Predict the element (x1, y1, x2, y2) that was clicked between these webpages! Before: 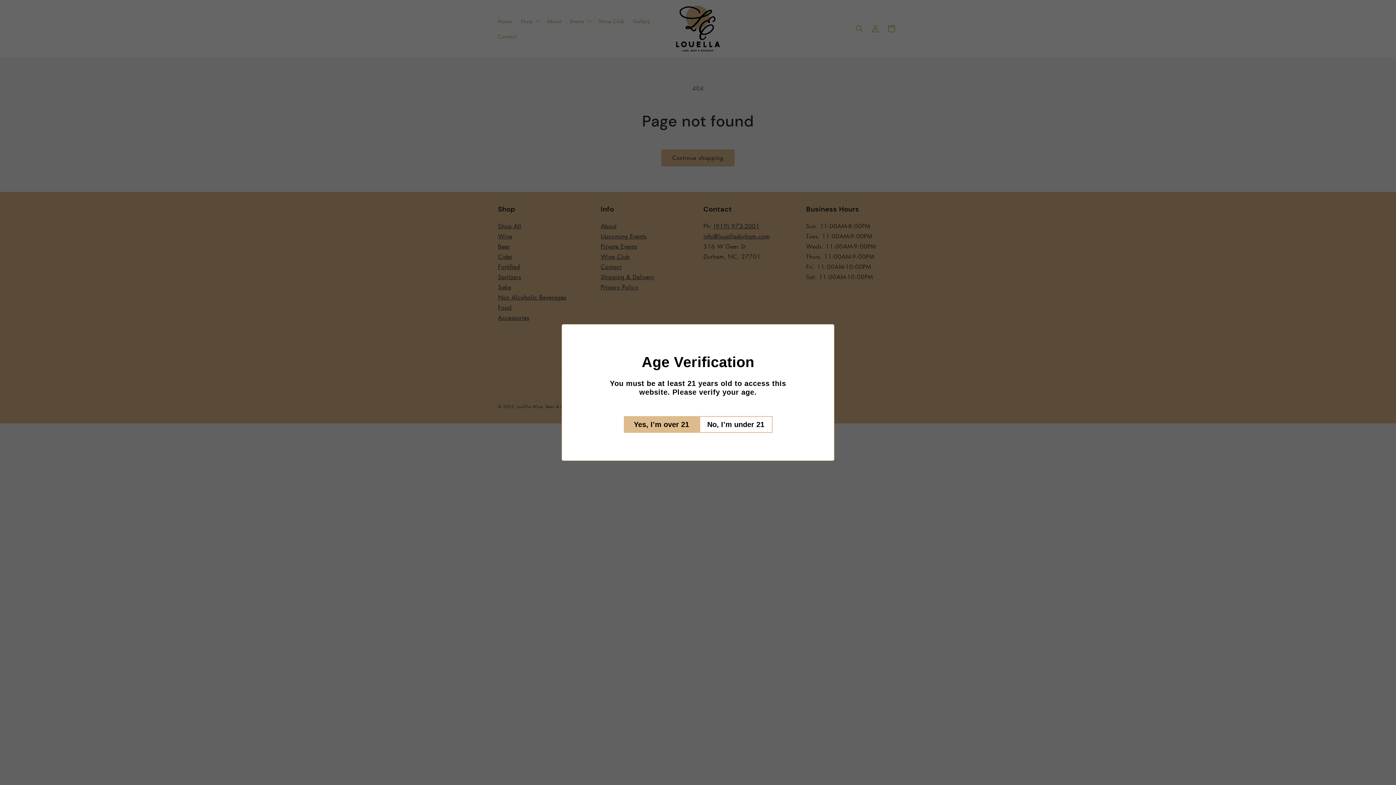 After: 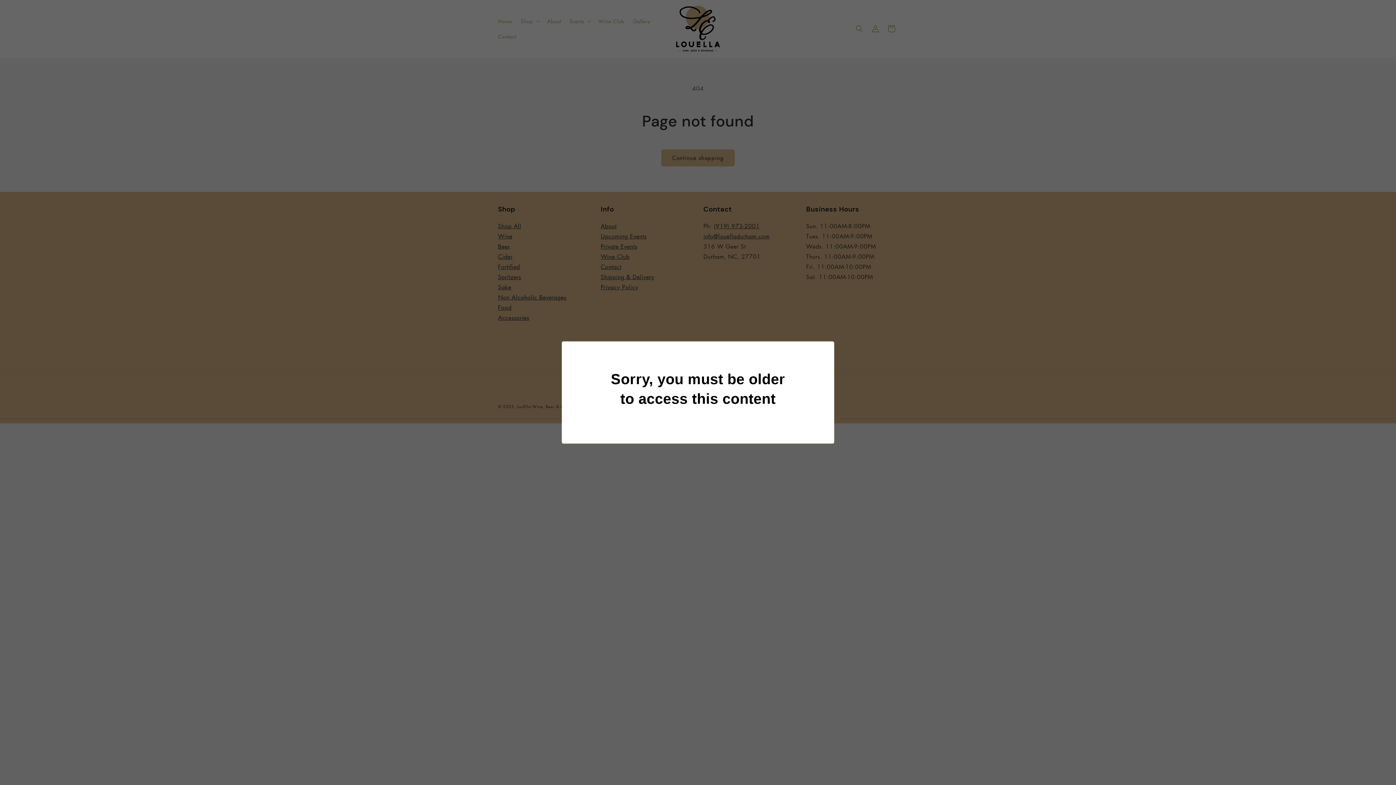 Action: bbox: (699, 416, 772, 433) label: No, I’m under 21